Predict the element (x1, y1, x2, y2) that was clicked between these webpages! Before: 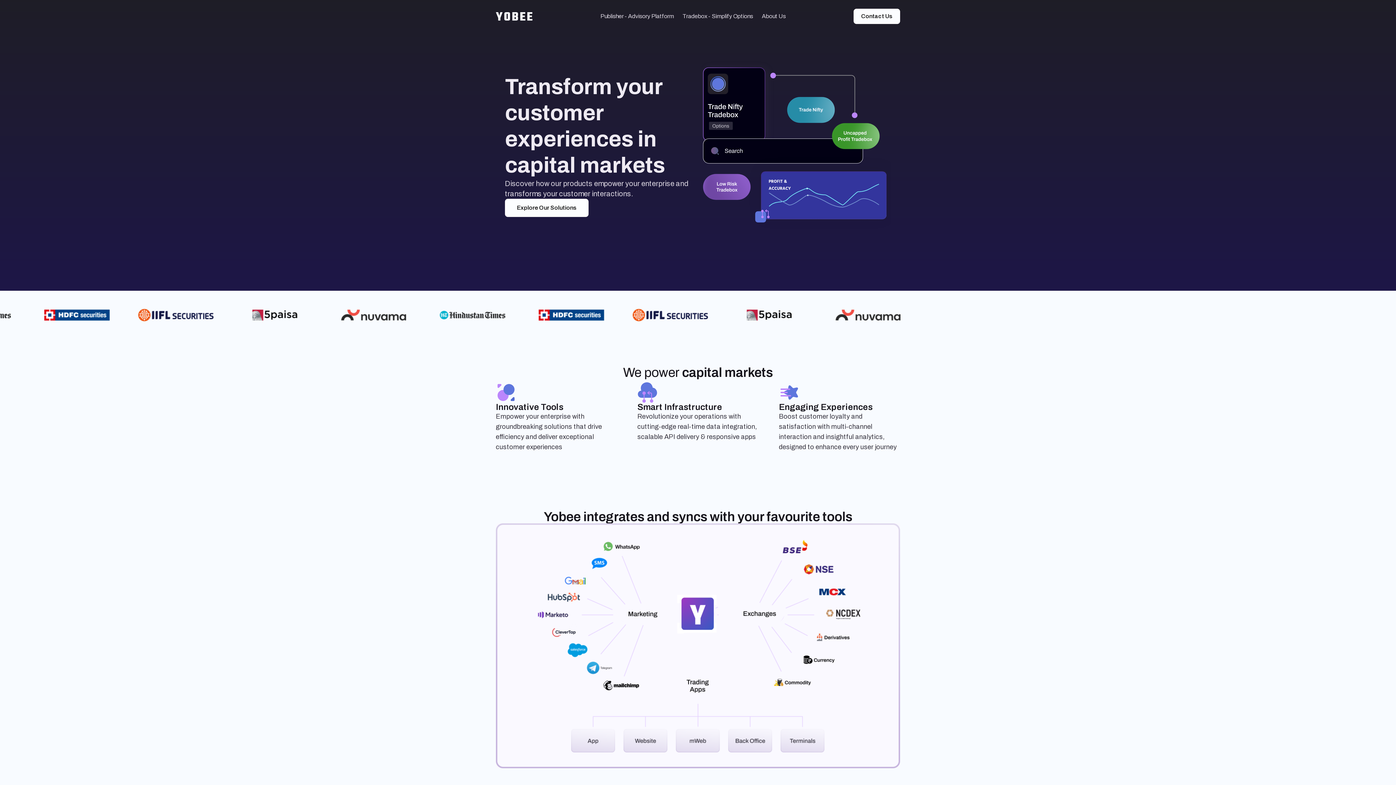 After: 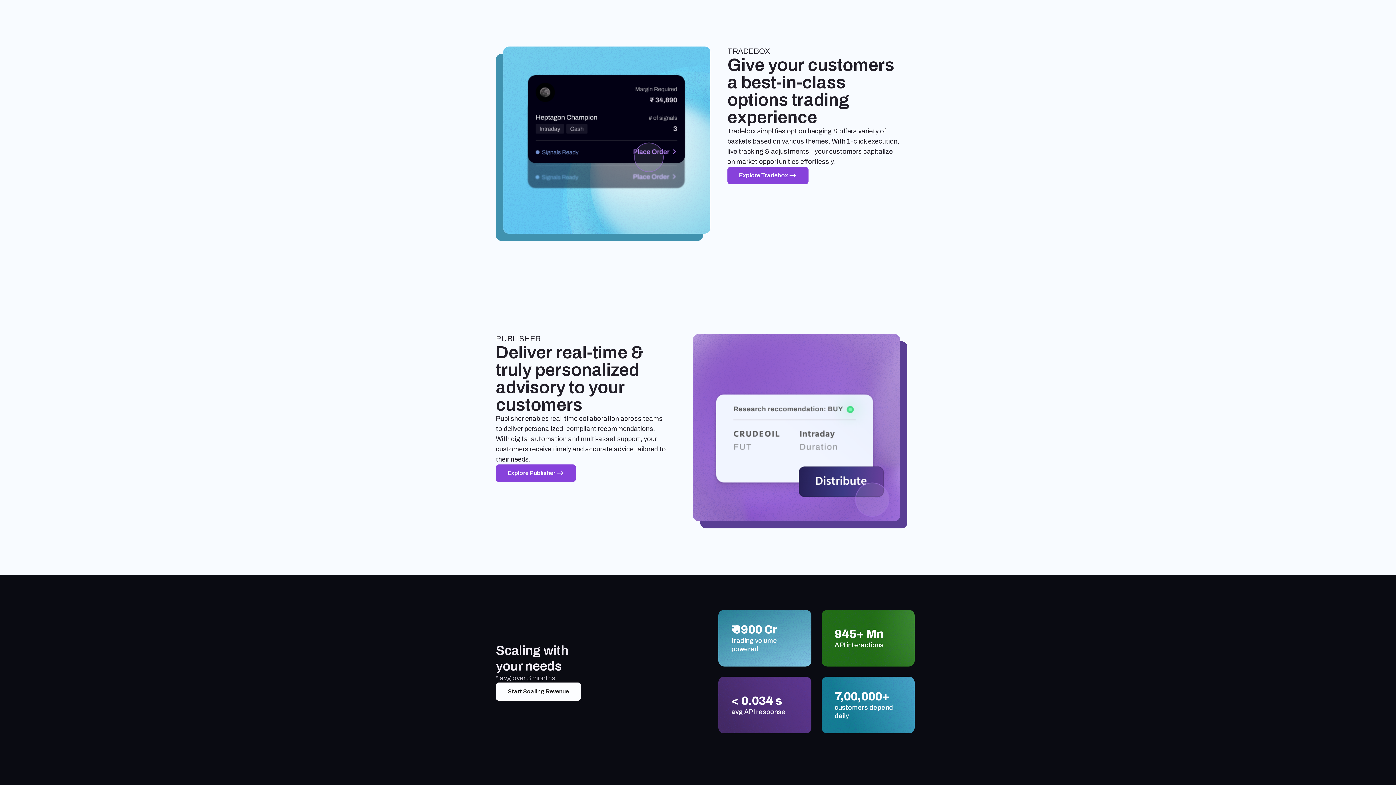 Action: label: Explore Our Solutions bbox: (505, 198, 588, 217)